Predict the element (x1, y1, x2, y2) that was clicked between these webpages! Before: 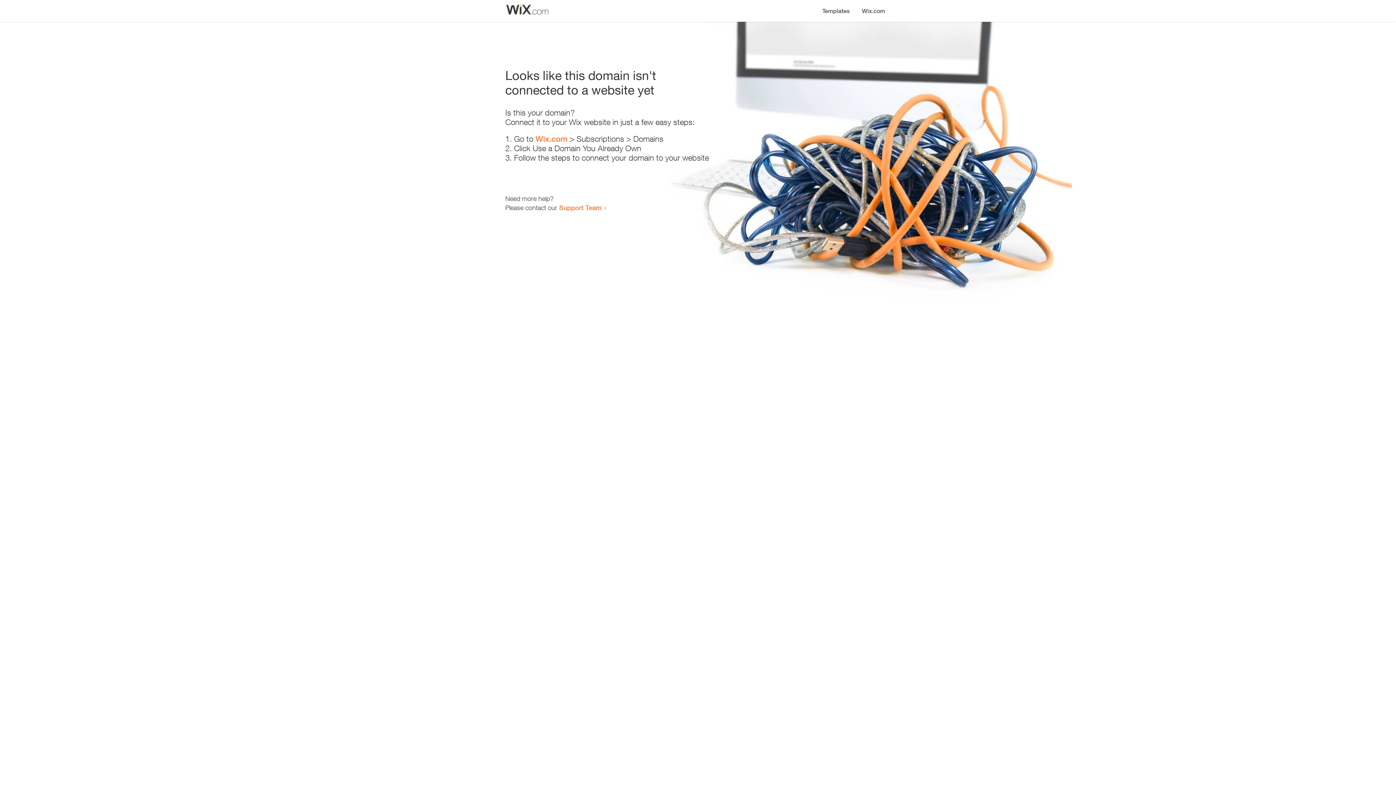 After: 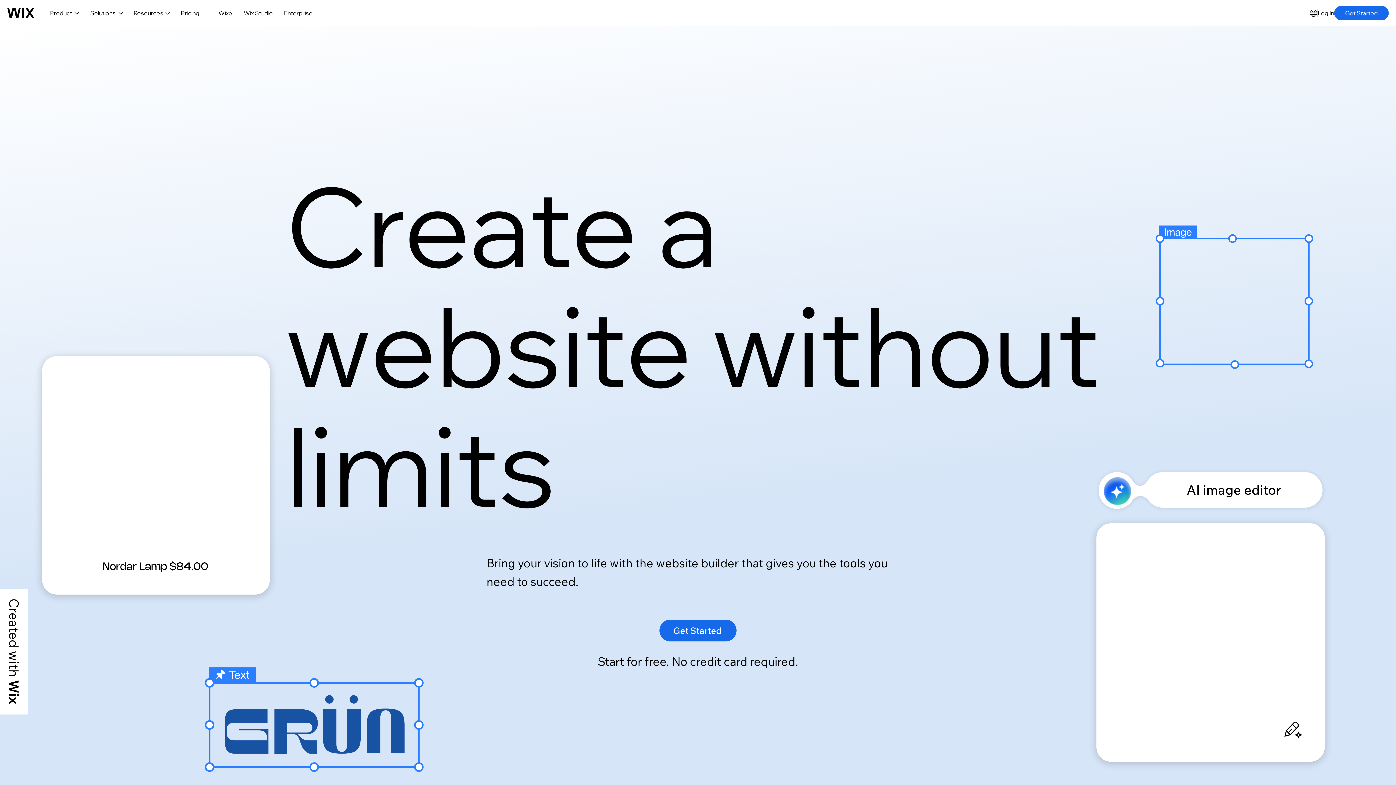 Action: label: Wix.com bbox: (856, 0, 890, 14)